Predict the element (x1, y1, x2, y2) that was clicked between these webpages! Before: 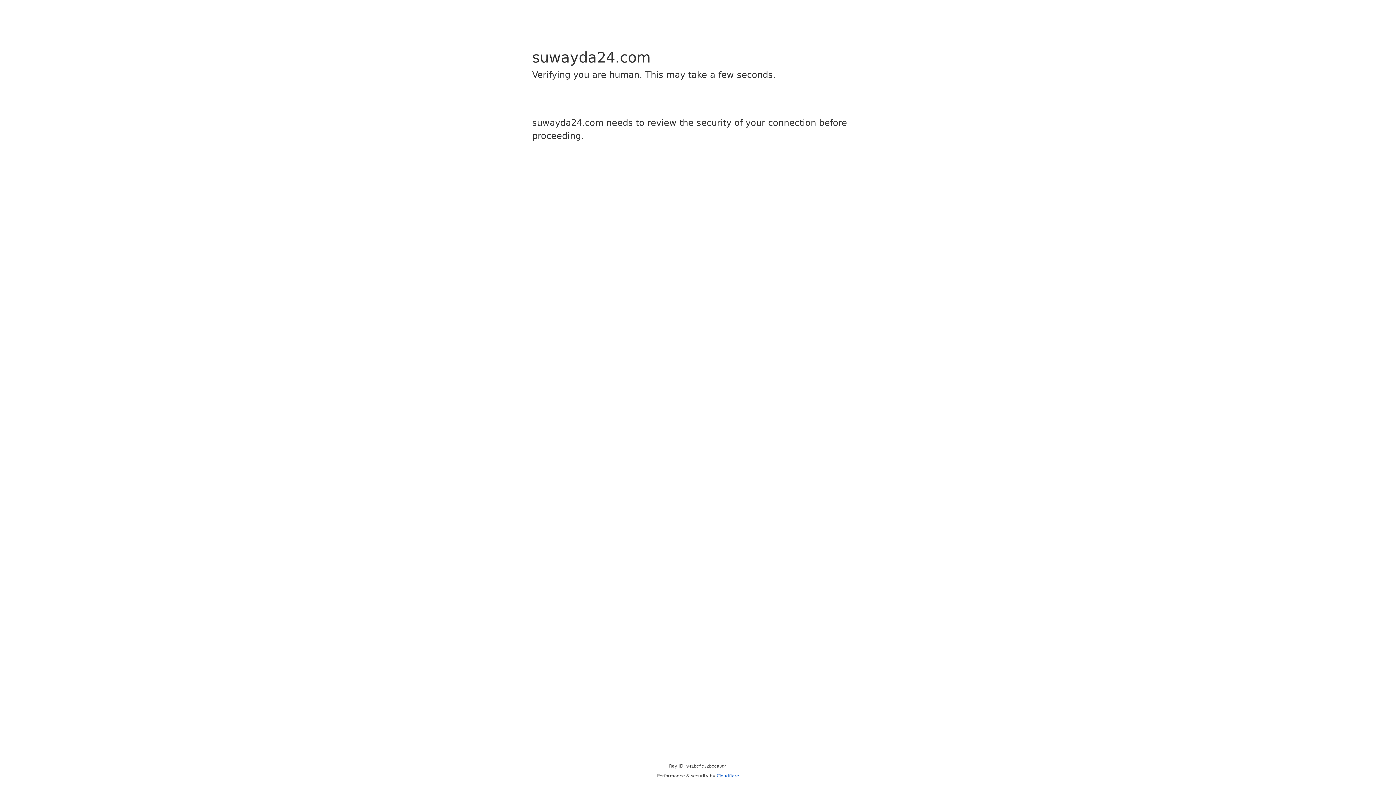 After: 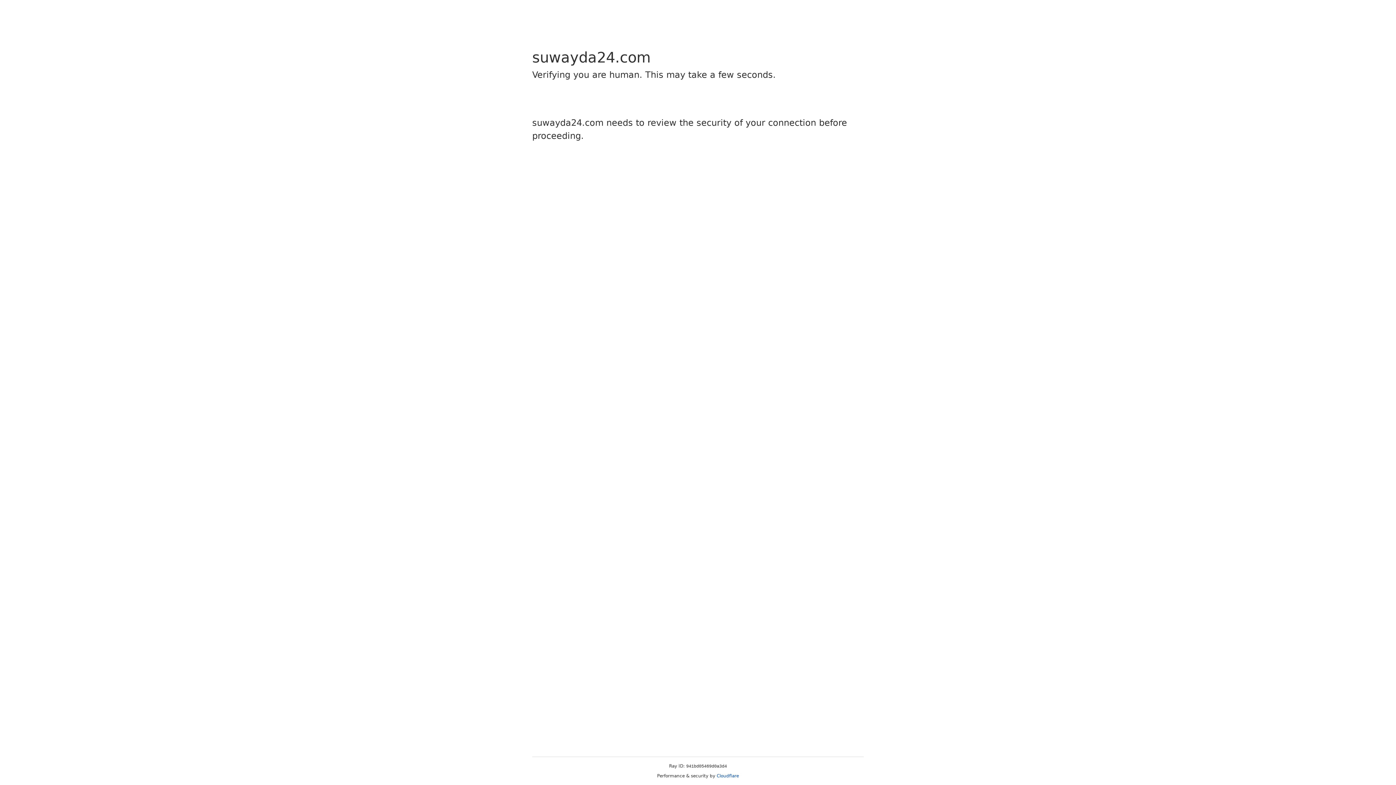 Action: bbox: (716, 773, 739, 778) label: Cloudflare